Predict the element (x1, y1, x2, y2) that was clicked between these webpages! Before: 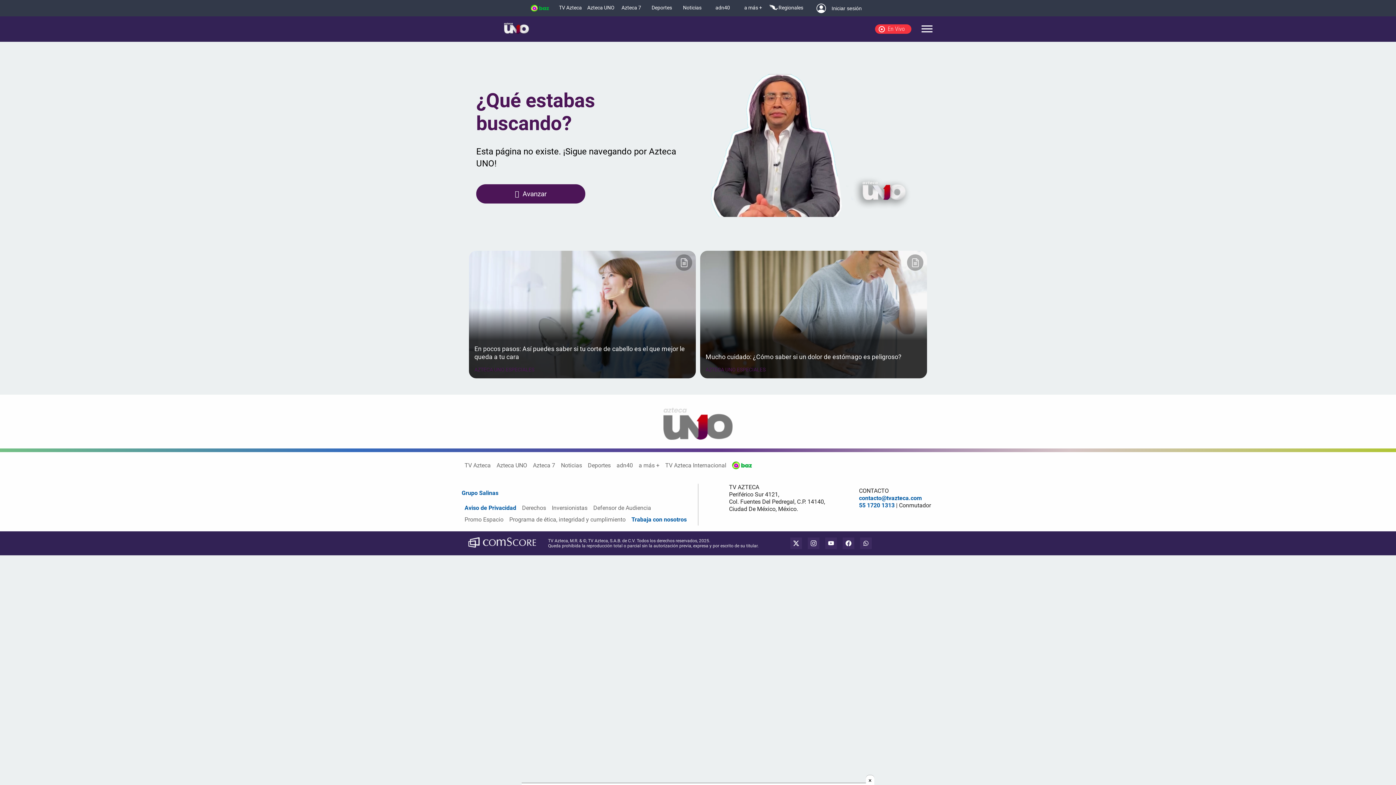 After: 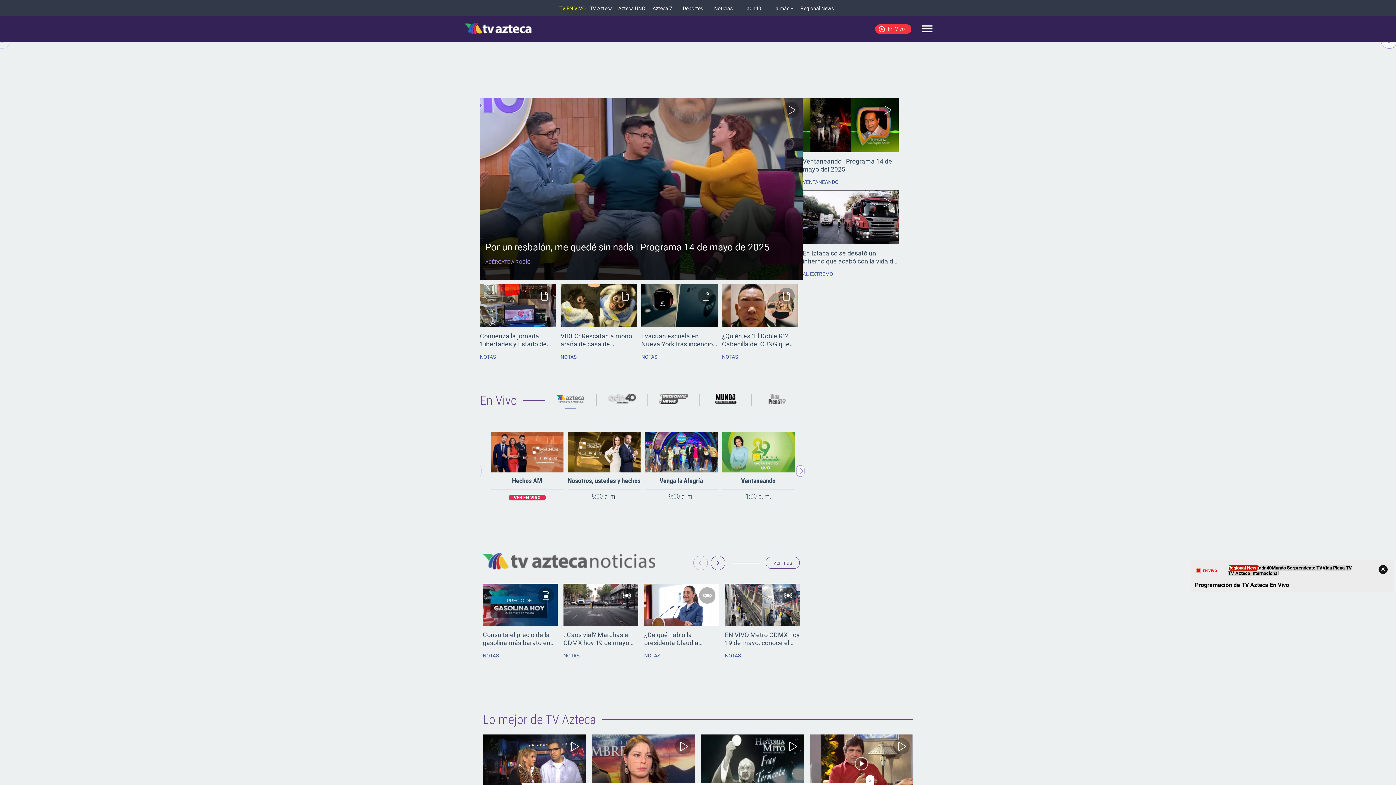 Action: label: TV Azteca bbox: (556, 4, 585, 10)